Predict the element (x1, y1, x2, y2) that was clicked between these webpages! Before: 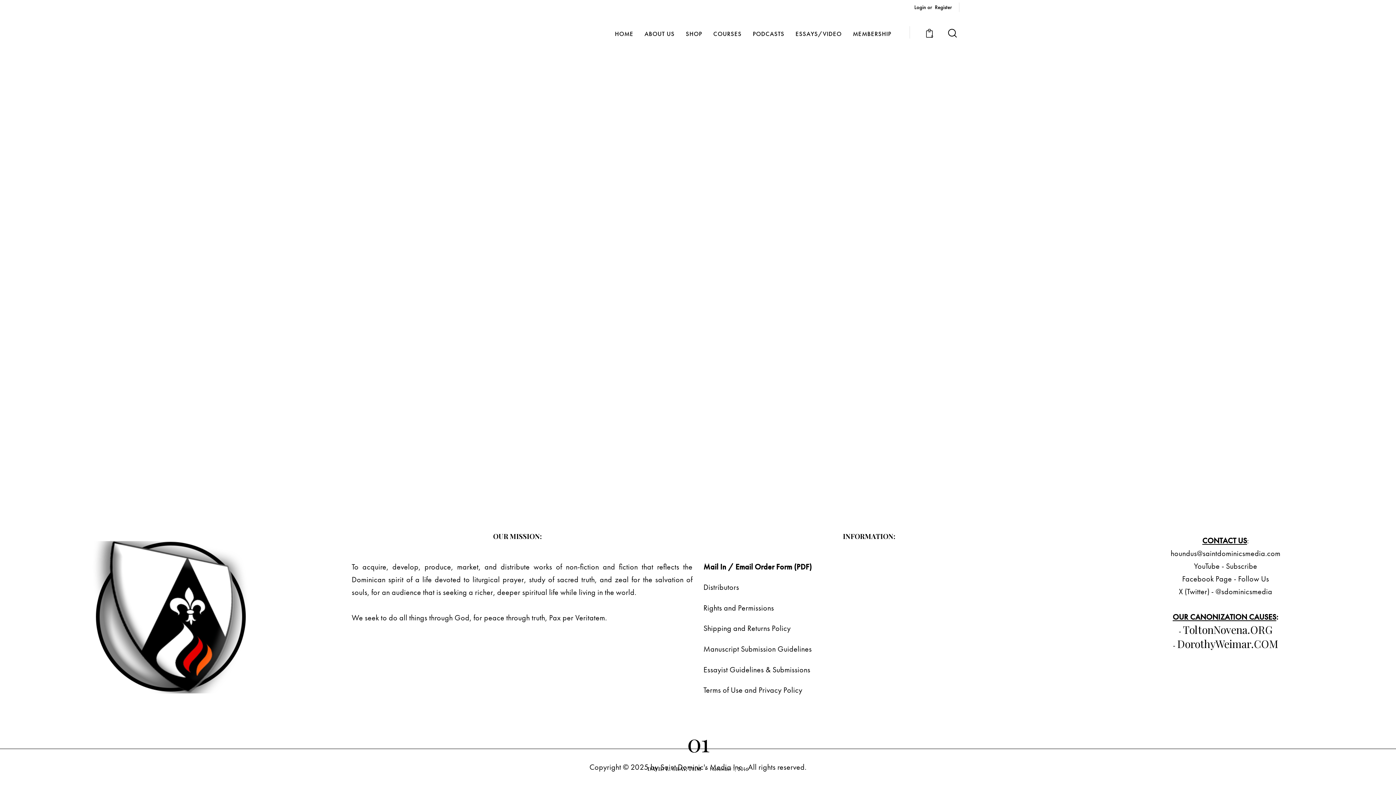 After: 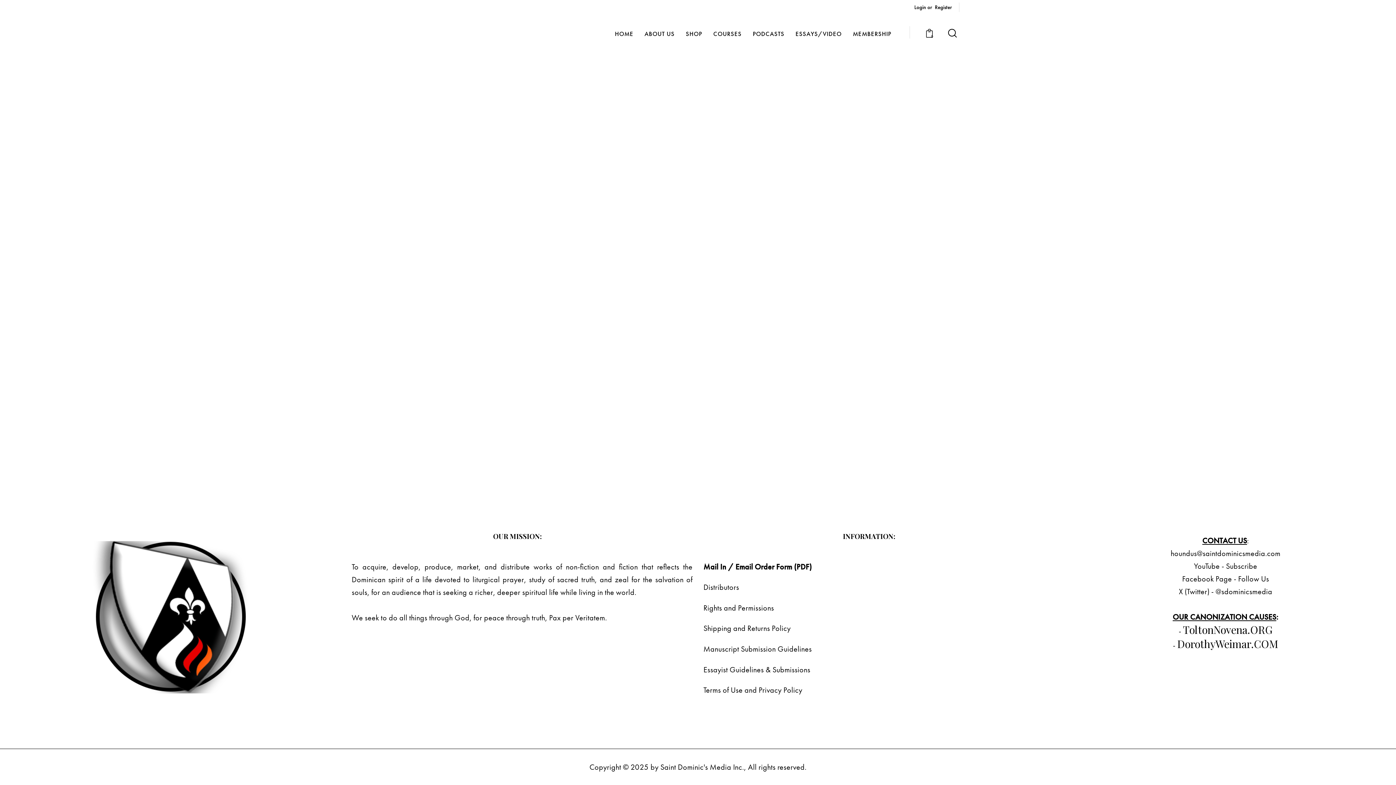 Action: bbox: (707, 25, 747, 43) label: COURSES